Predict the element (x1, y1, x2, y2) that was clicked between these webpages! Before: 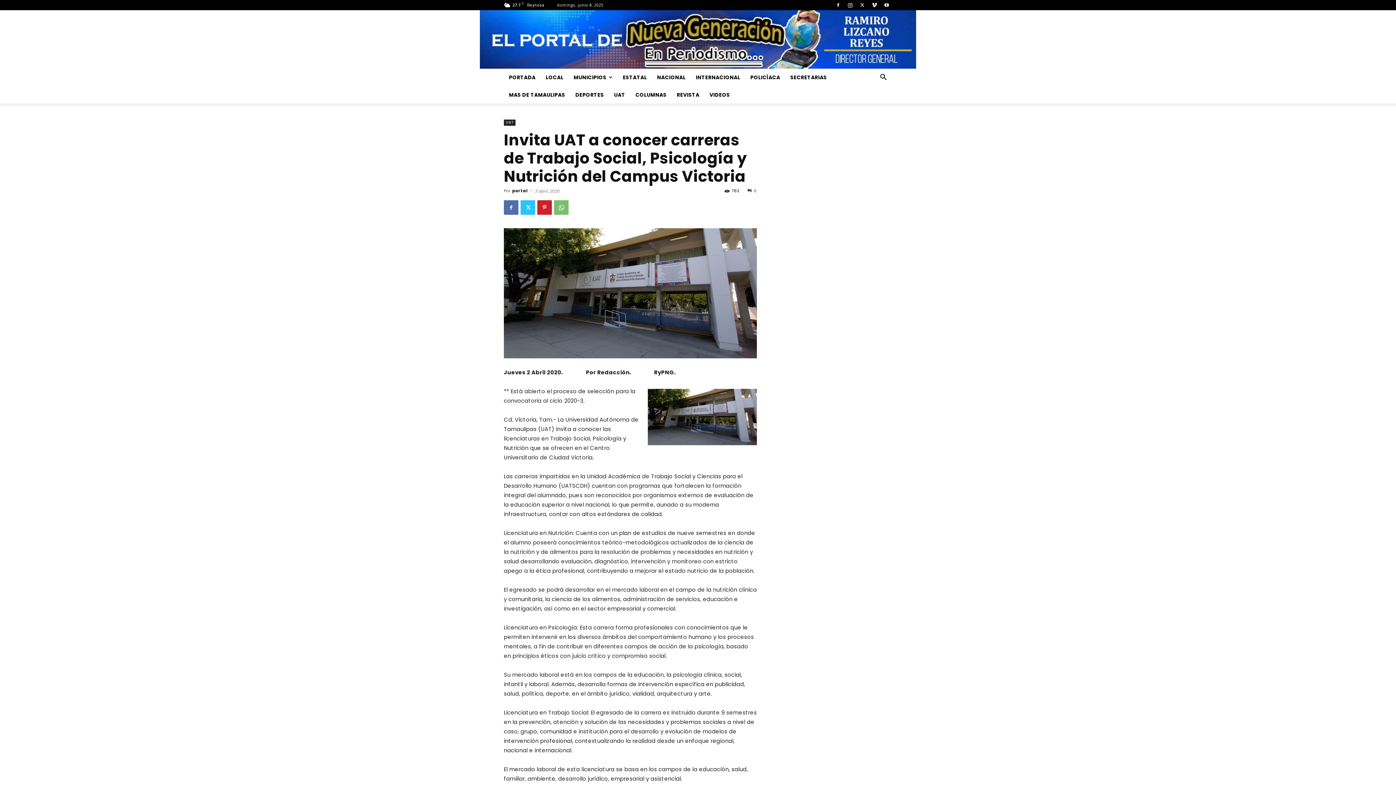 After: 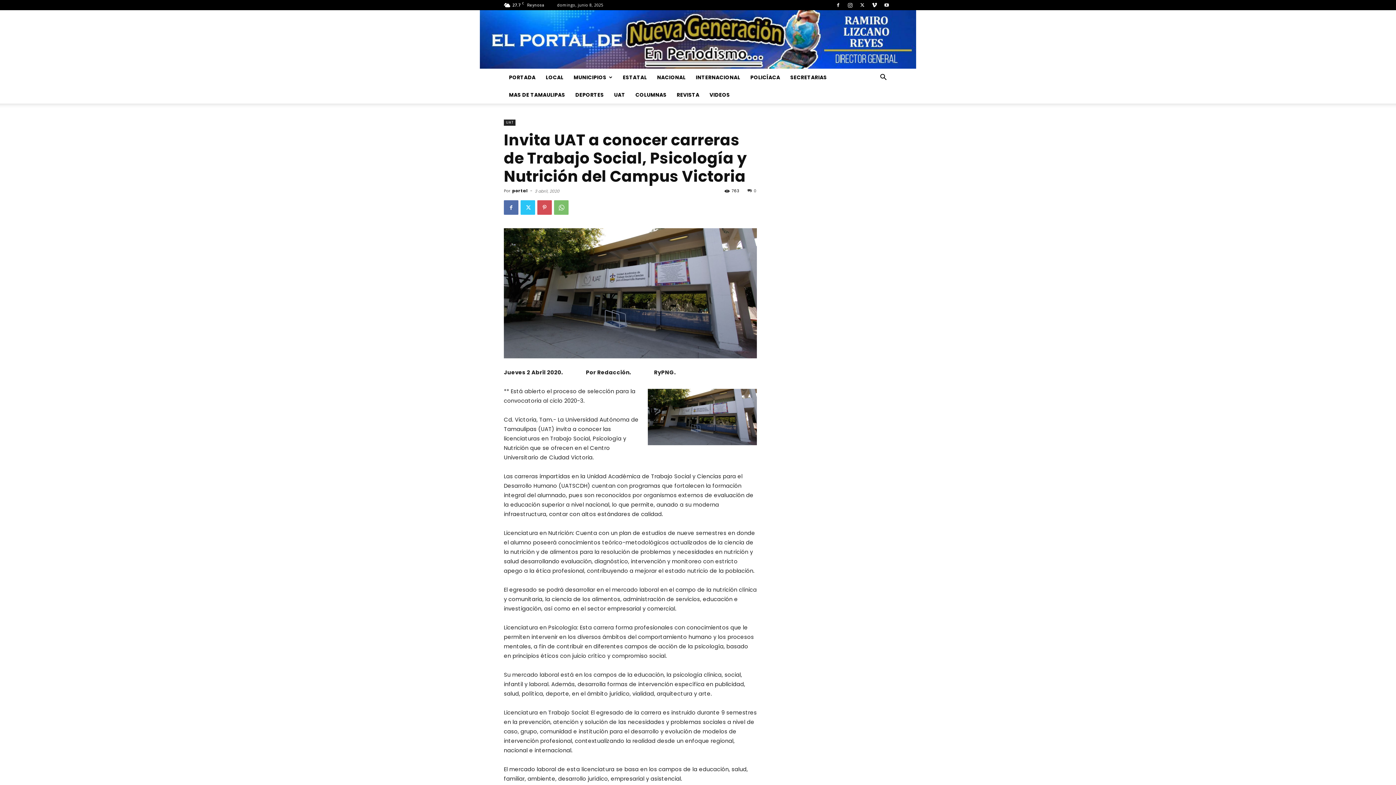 Action: bbox: (537, 200, 552, 214)